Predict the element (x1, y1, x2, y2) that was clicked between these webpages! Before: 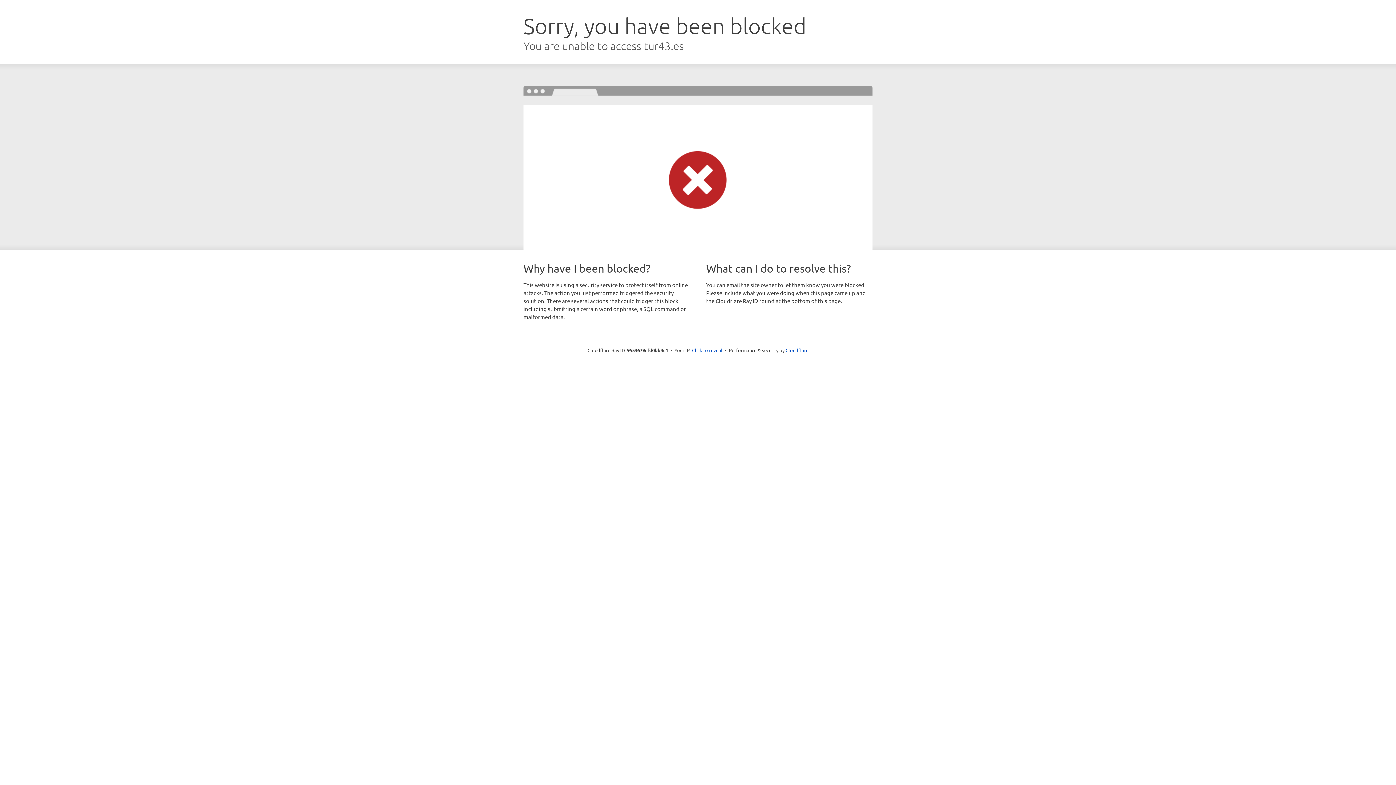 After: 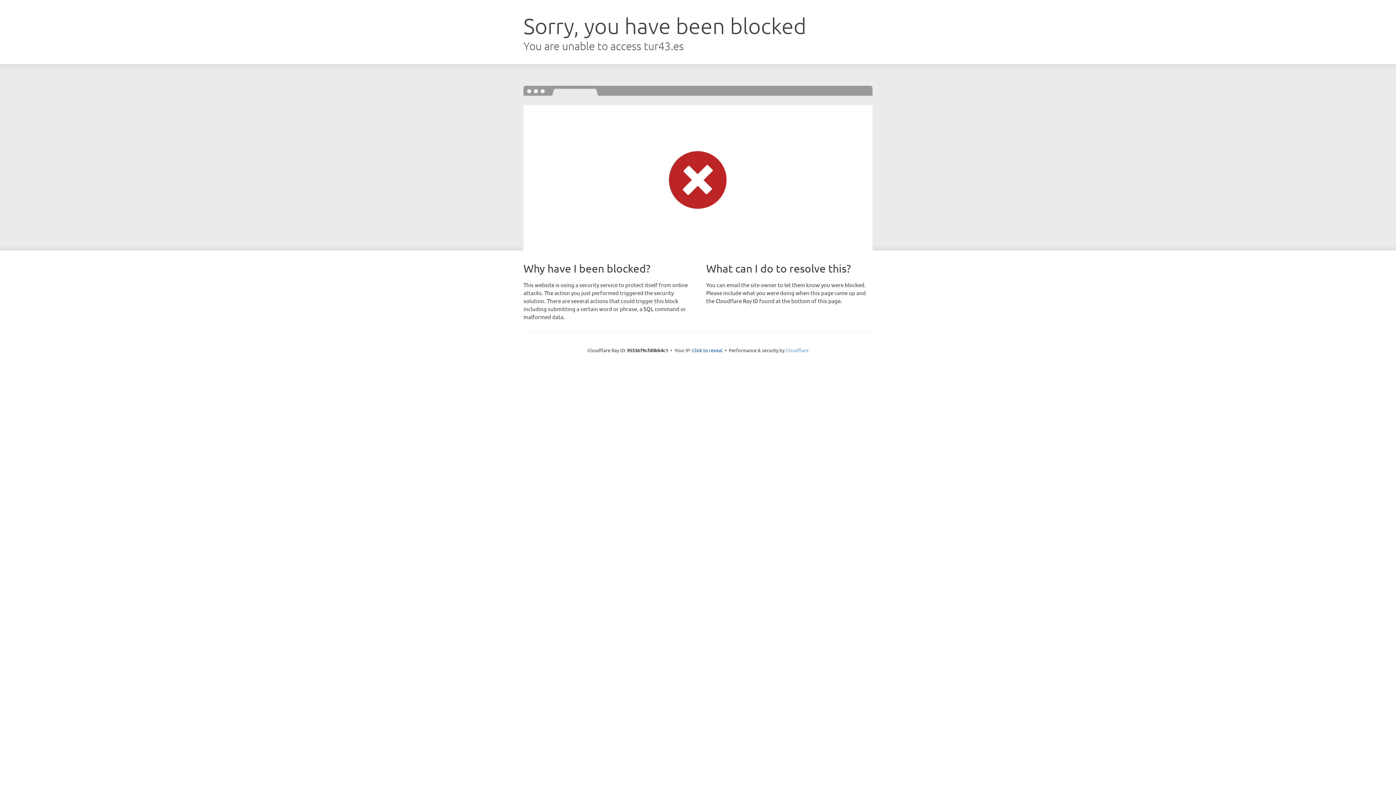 Action: bbox: (785, 347, 808, 353) label: Cloudflare